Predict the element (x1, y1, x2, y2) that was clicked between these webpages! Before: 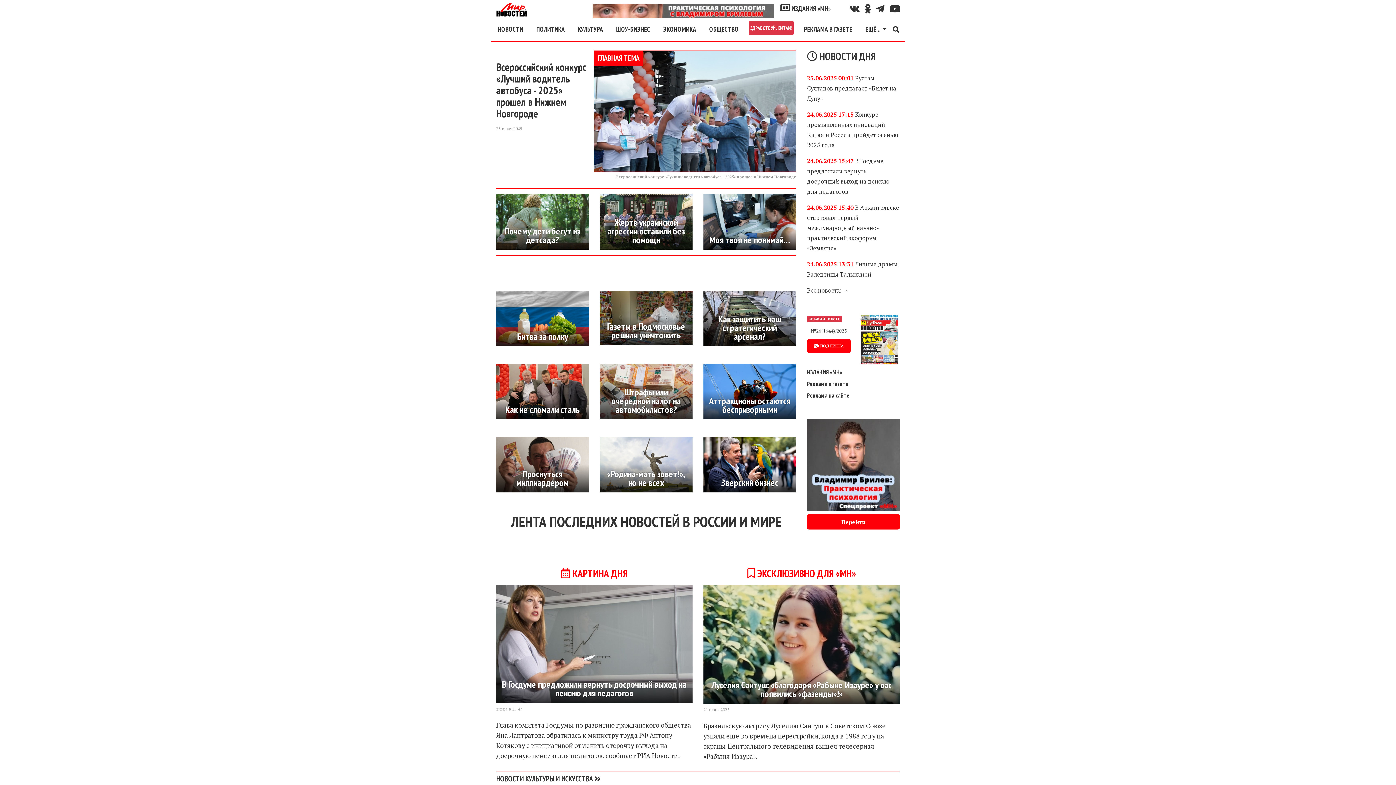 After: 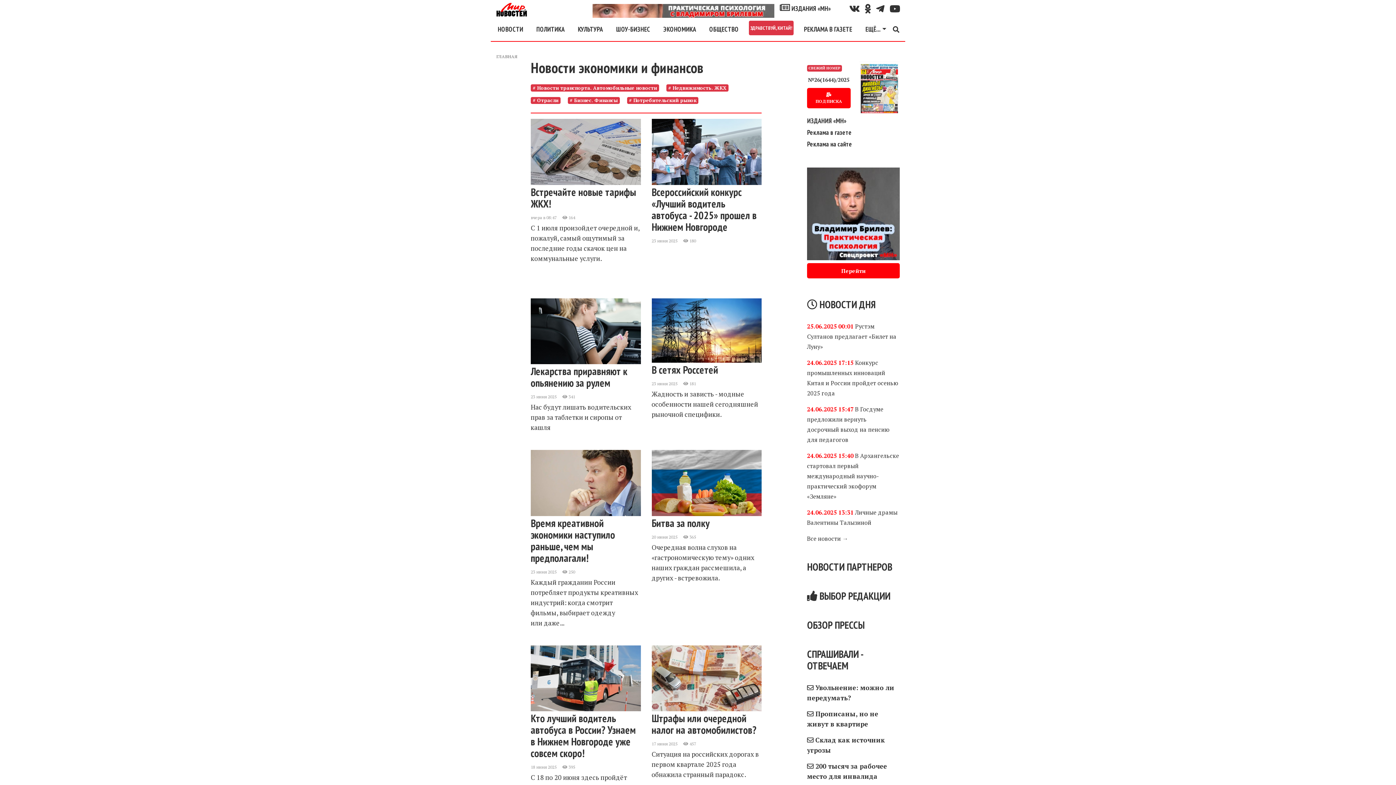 Action: label: ЭКОНОМИКА bbox: (660, 20, 699, 38)